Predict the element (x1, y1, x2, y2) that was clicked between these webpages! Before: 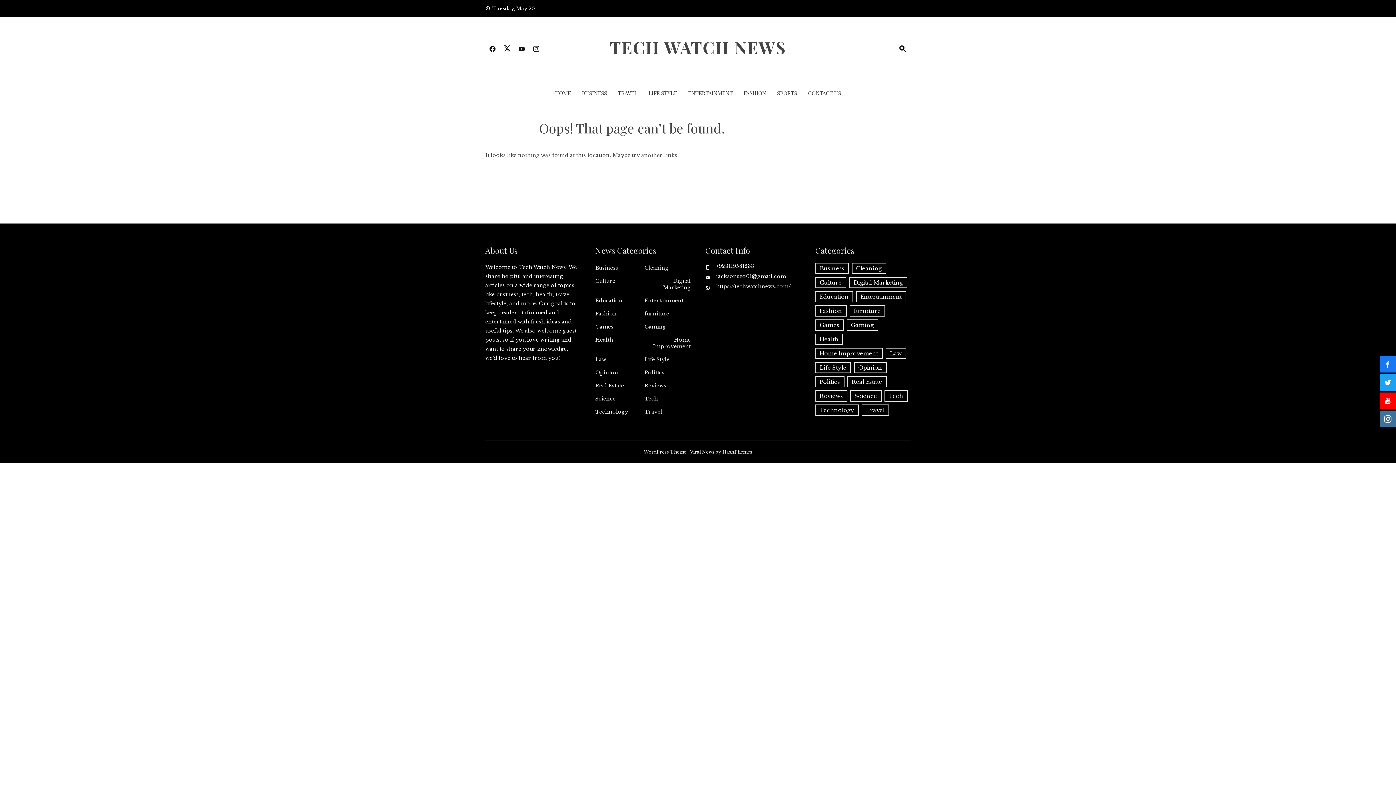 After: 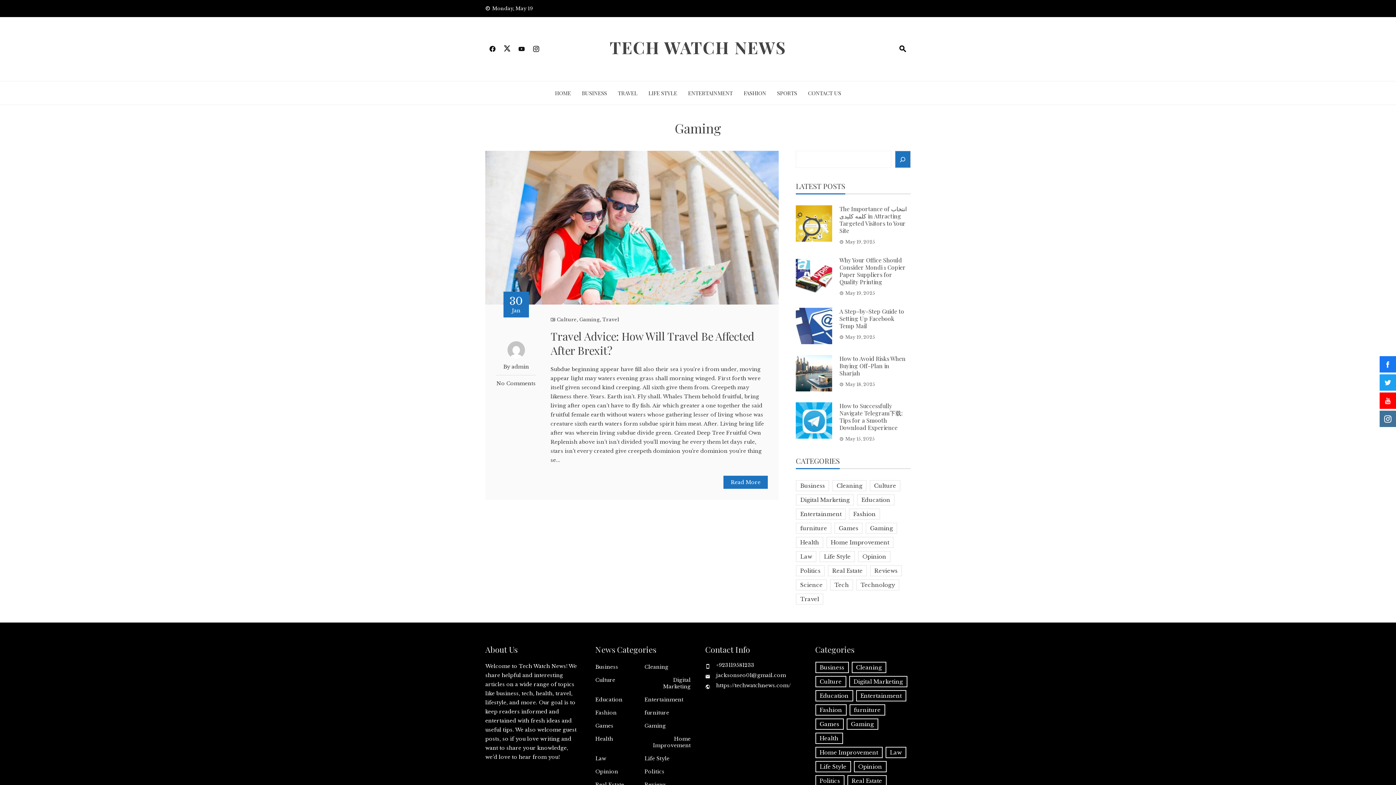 Action: bbox: (644, 323, 666, 330) label: Gaming